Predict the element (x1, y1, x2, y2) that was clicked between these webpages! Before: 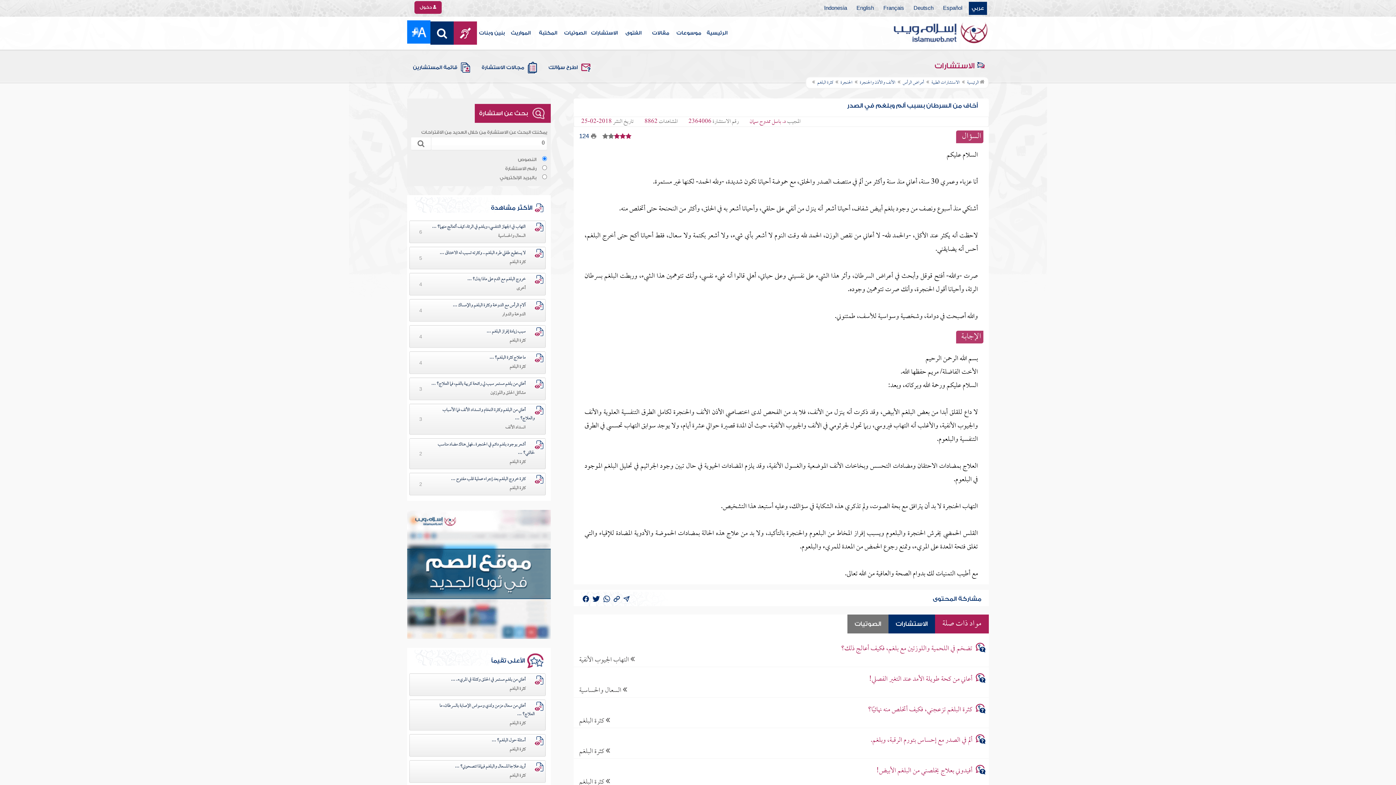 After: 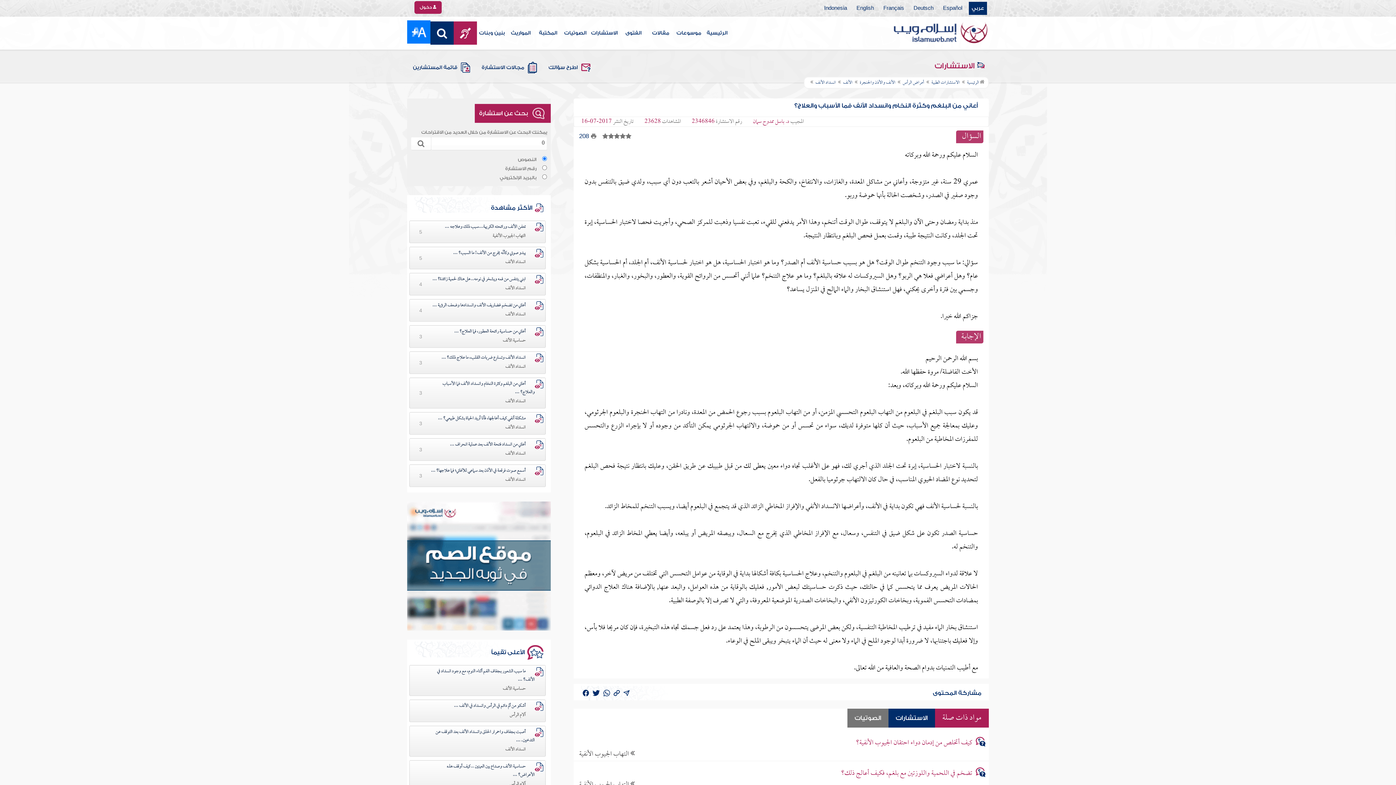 Action: bbox: (442, 405, 534, 423) label: أعاني من البلغم وكثرة النخام وانسداد الأنف فما الأسباب والعلاج؟ ...